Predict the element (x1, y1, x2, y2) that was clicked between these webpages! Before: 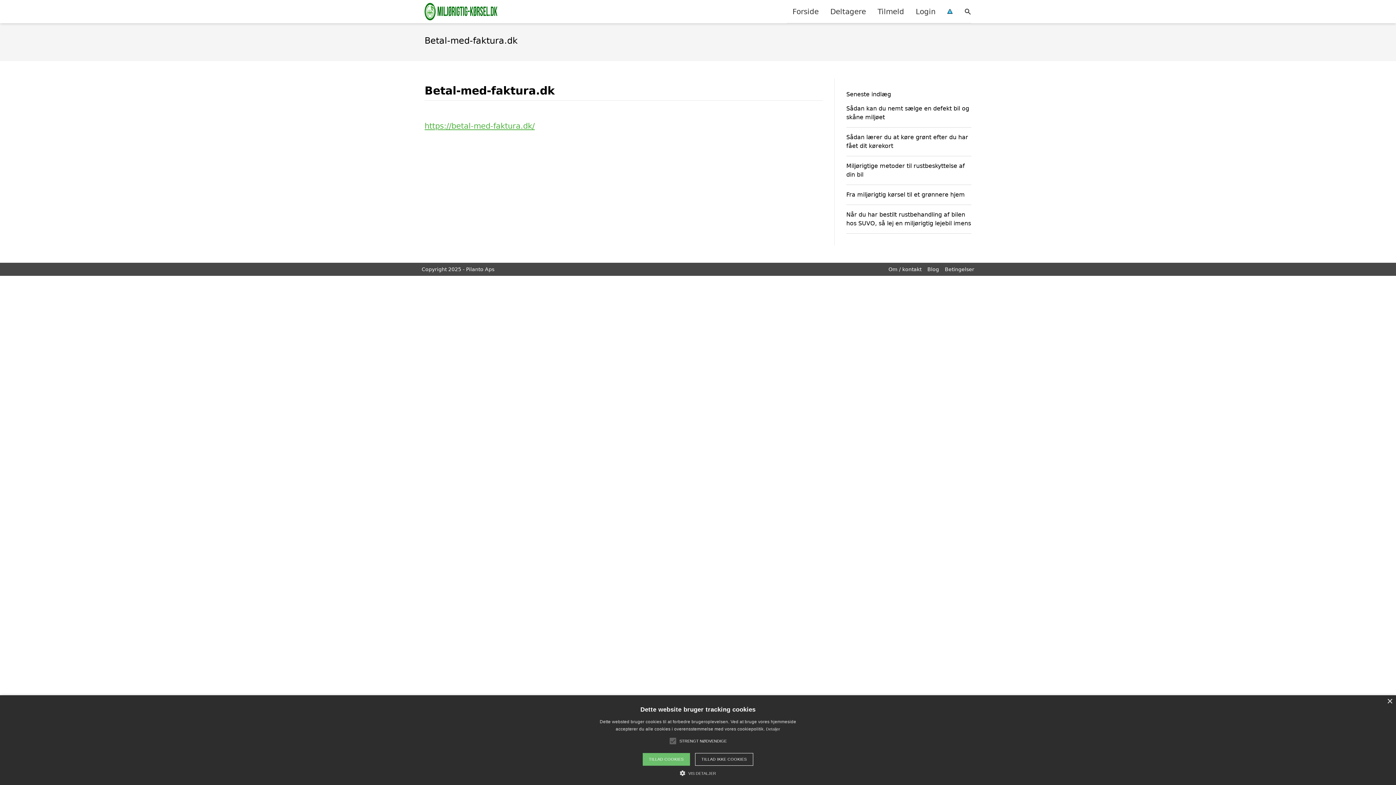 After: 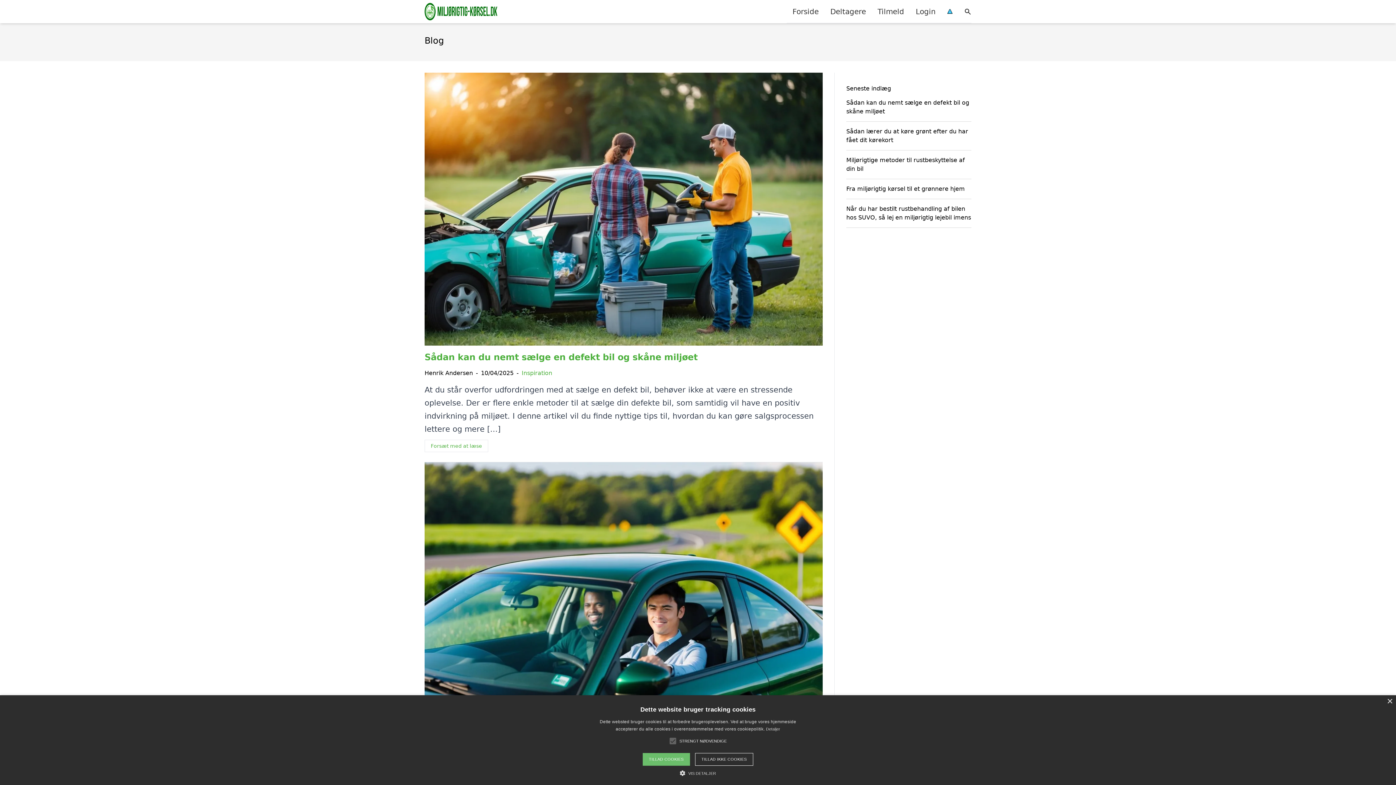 Action: bbox: (927, 266, 939, 272) label: Blog